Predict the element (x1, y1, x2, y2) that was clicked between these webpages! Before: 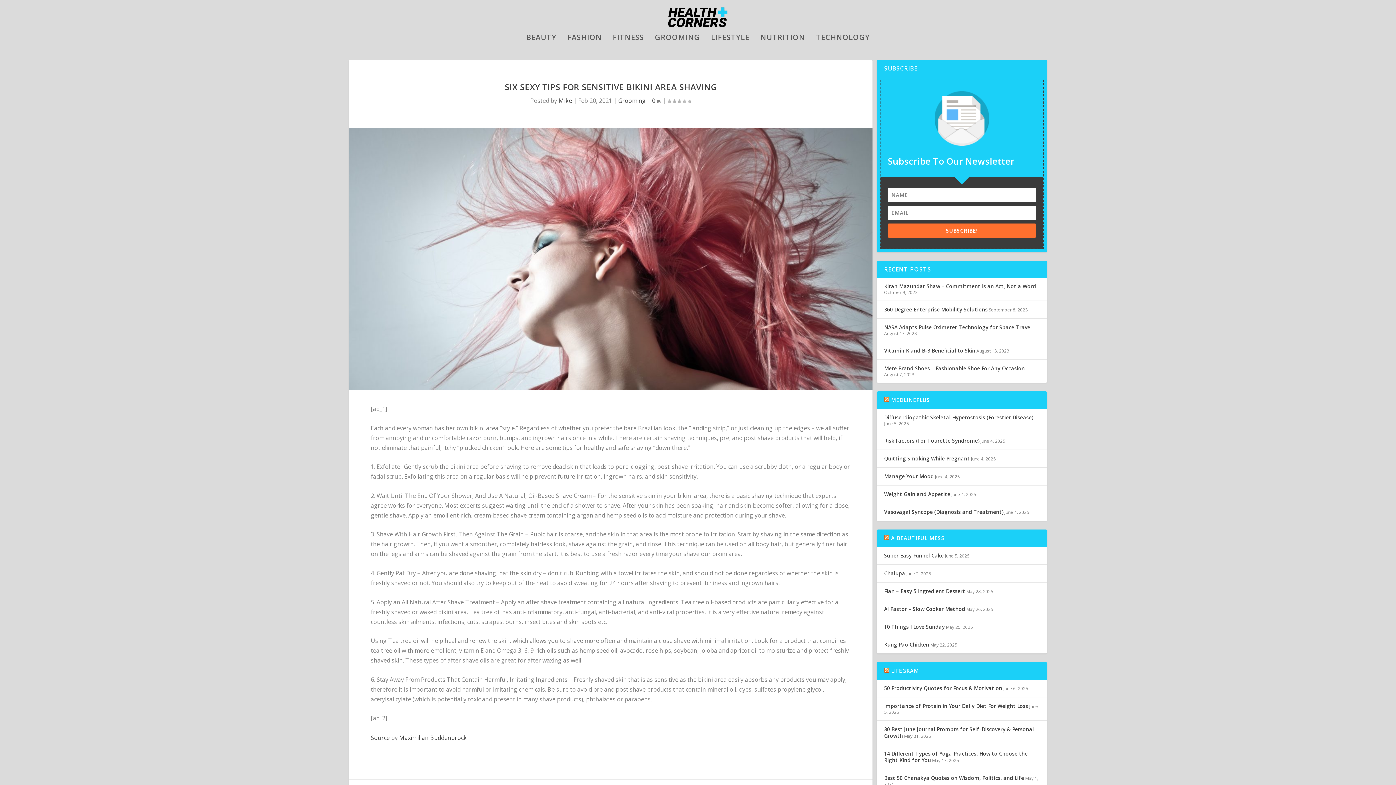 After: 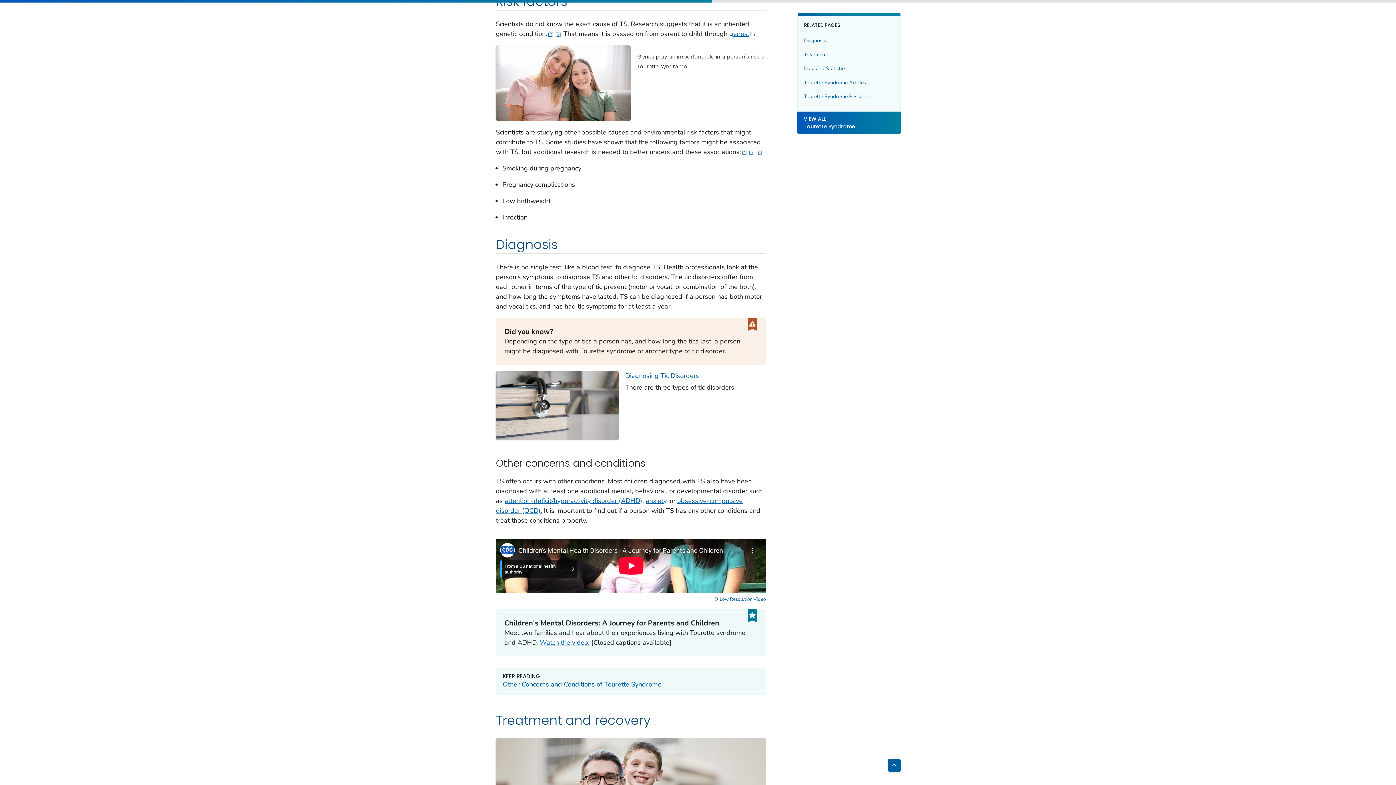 Action: label: Risk Factors (For Tourette Syndrome) bbox: (884, 437, 979, 444)